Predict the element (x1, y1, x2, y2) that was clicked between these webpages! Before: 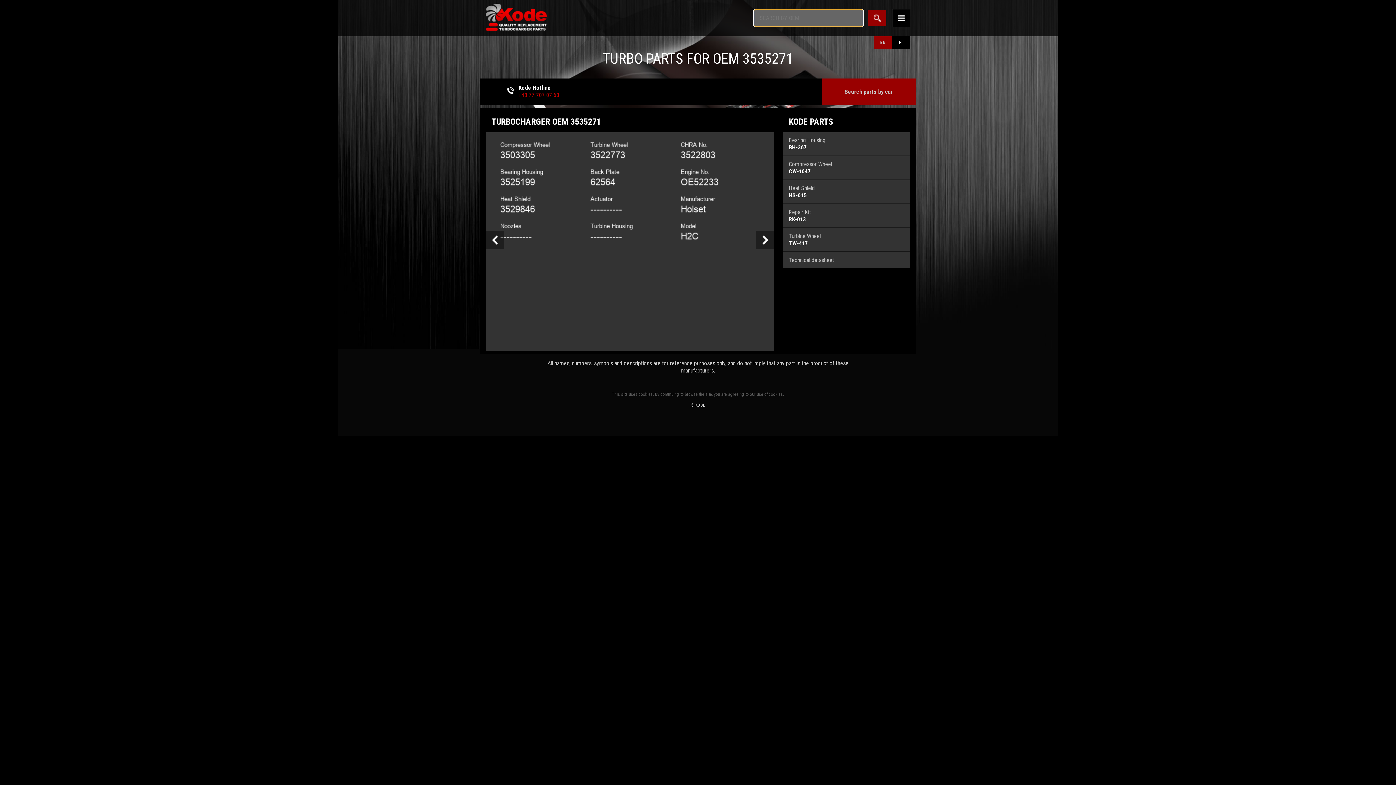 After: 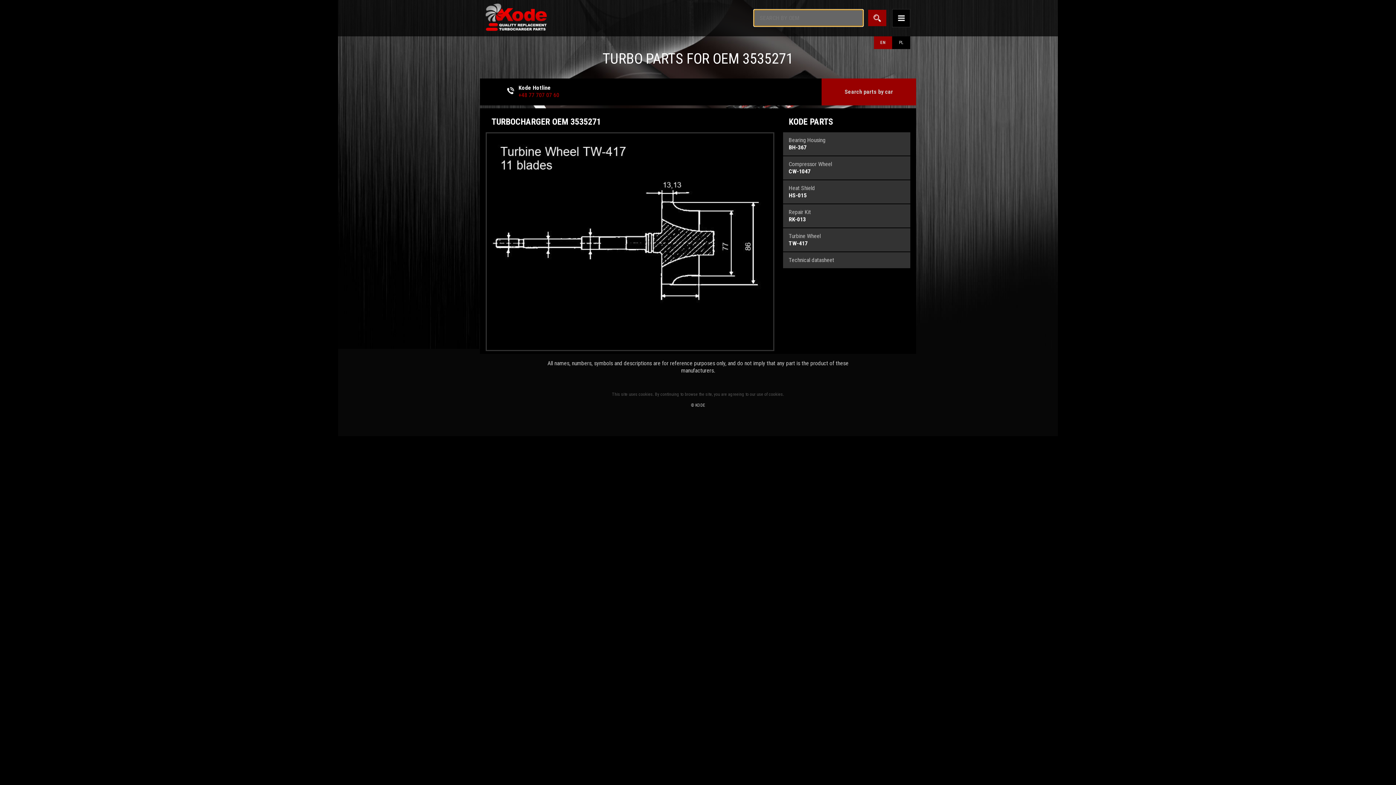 Action: bbox: (783, 228, 910, 251) label: Turbine Wheel
TW-417